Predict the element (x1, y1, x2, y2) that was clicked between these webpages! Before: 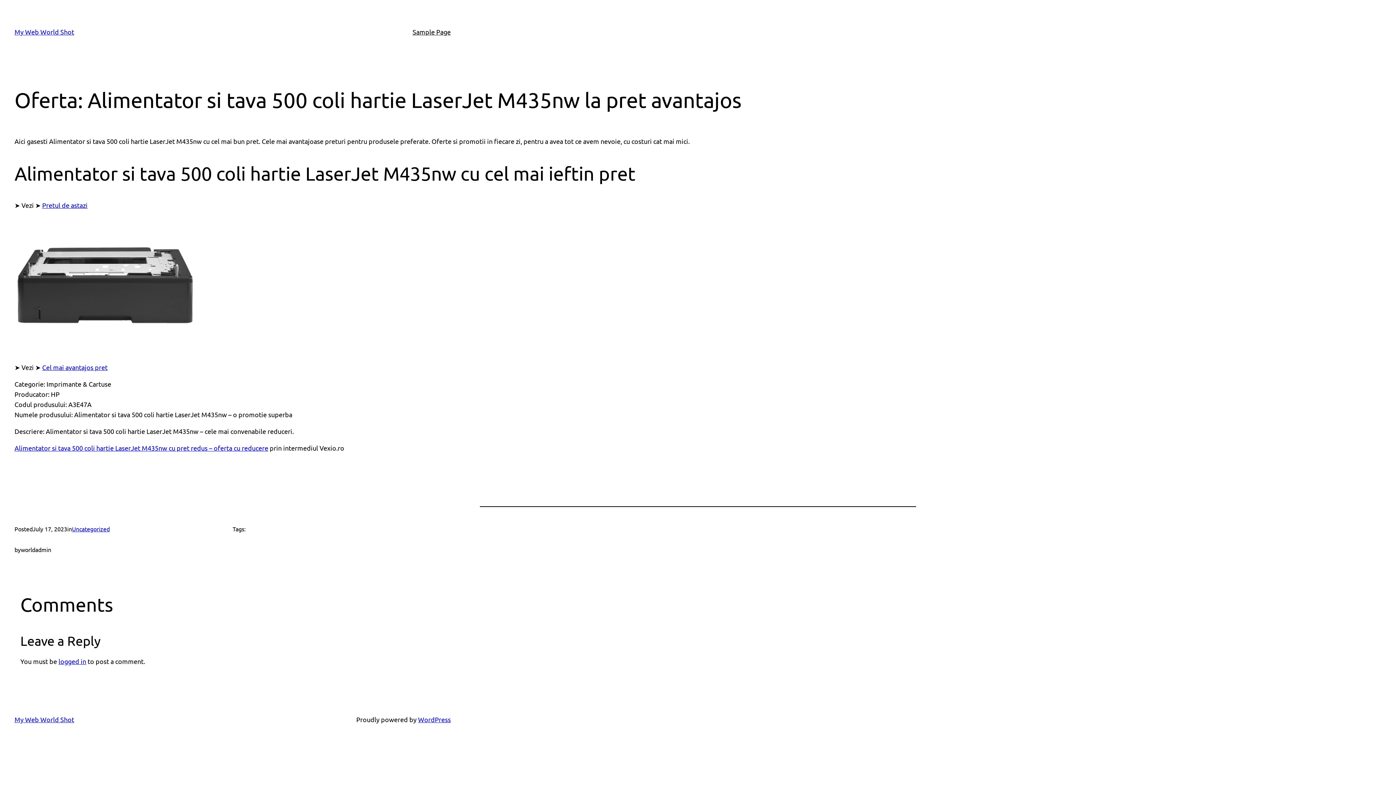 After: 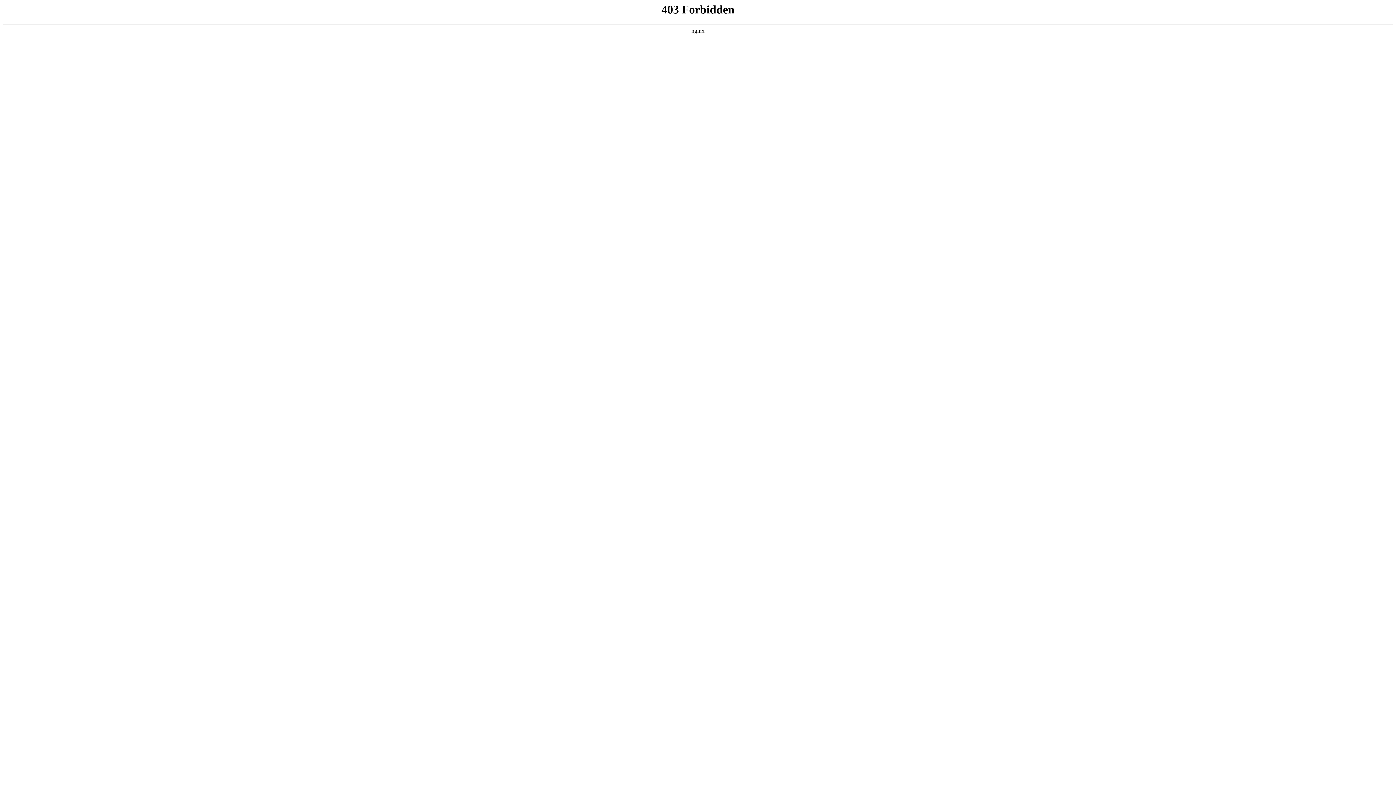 Action: label: WordPress bbox: (418, 715, 450, 723)